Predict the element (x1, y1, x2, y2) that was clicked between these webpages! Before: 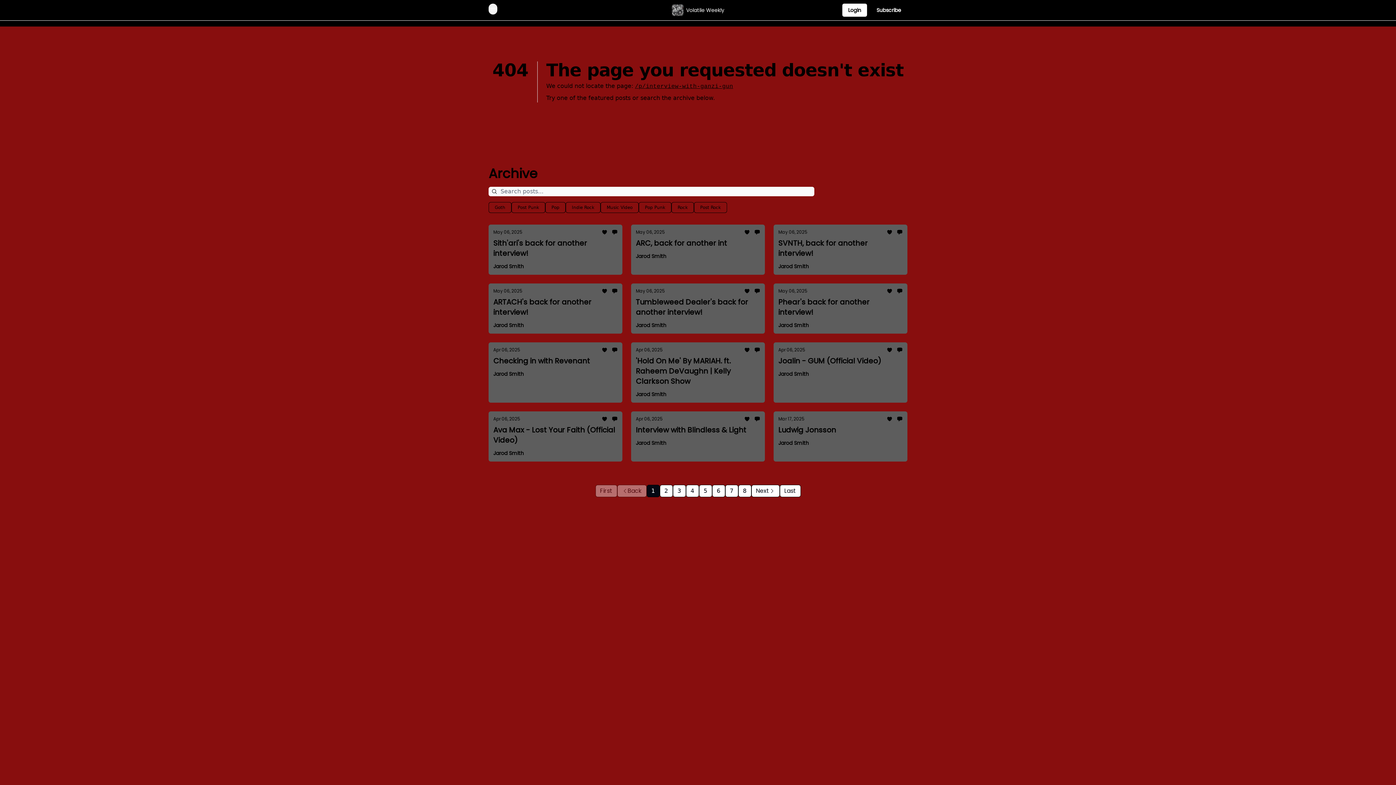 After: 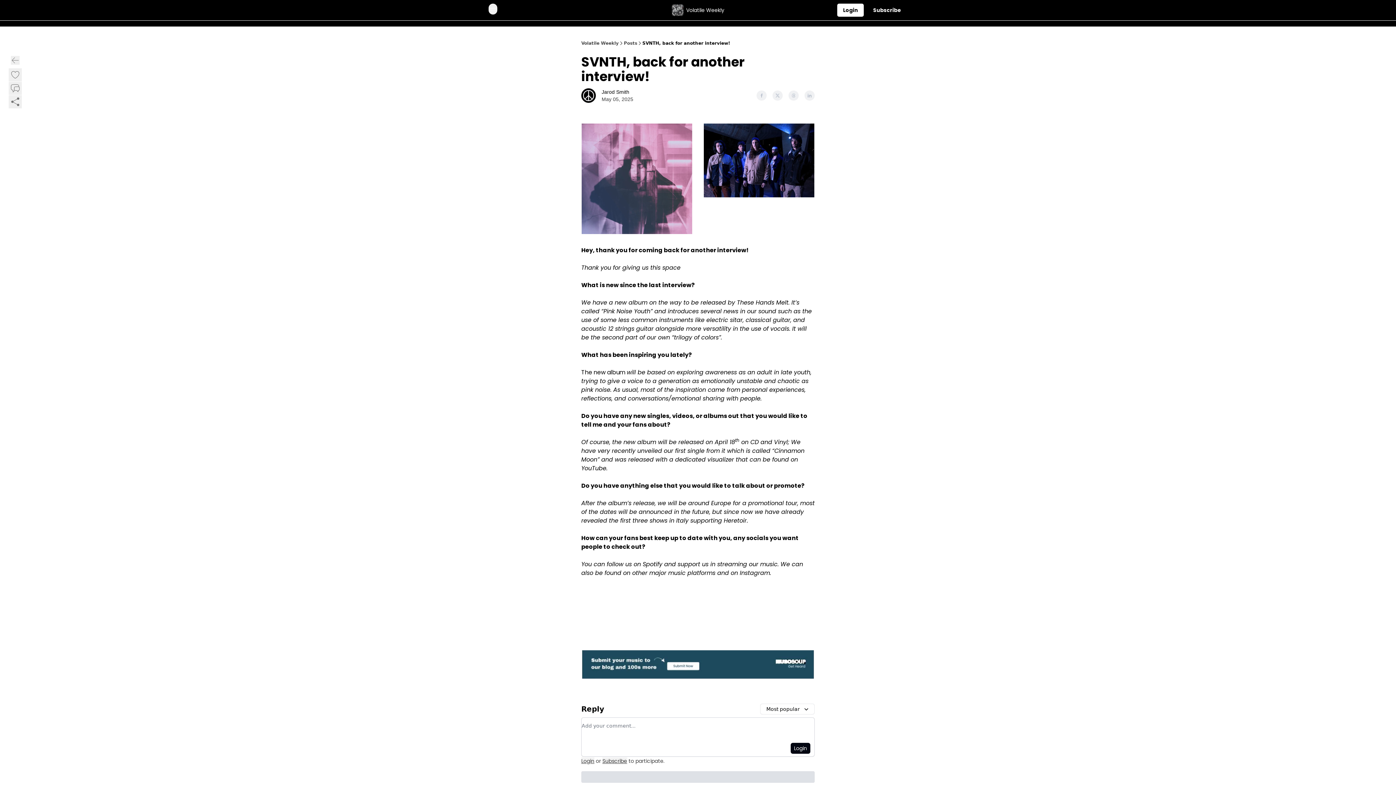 Action: label: May 06, 2025
SVNTH, back for another interview! bbox: (778, 229, 902, 258)